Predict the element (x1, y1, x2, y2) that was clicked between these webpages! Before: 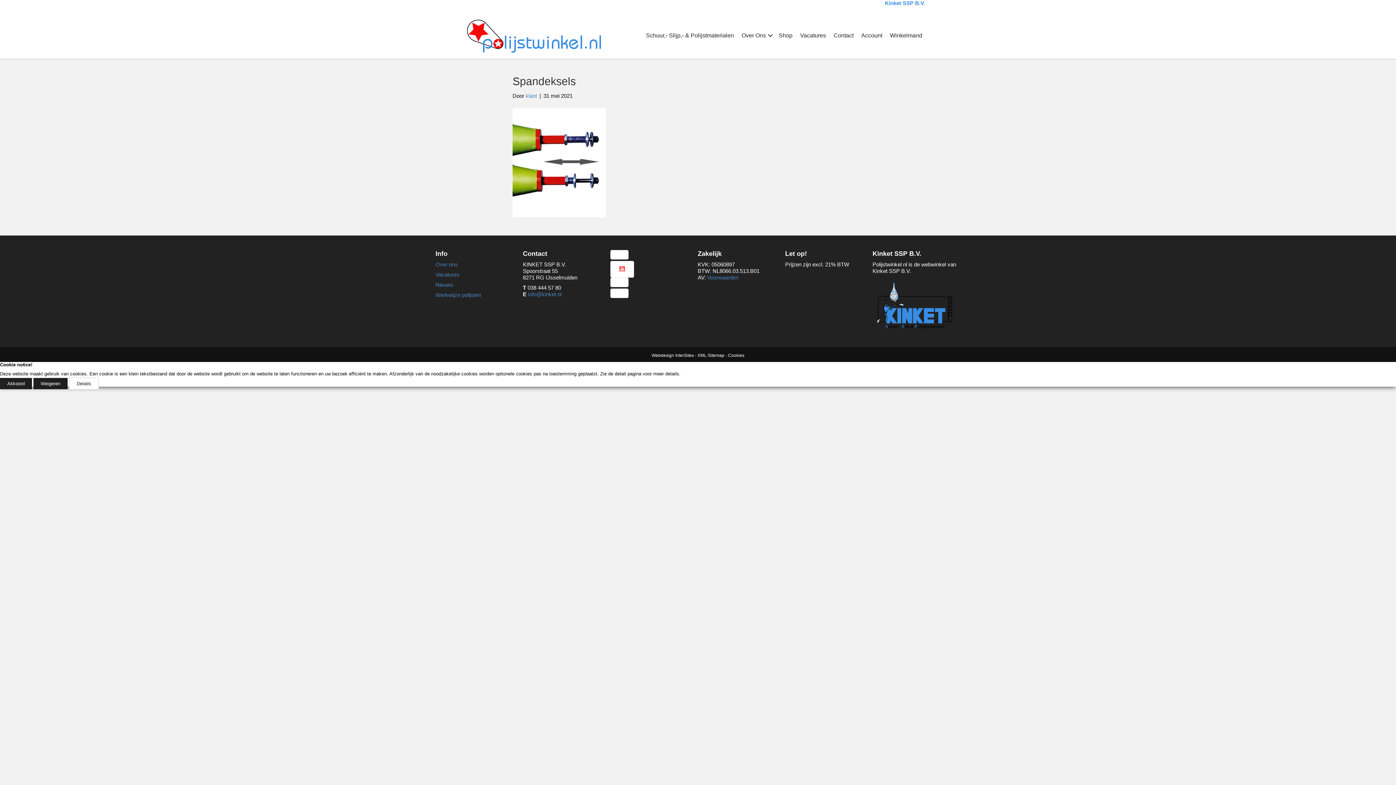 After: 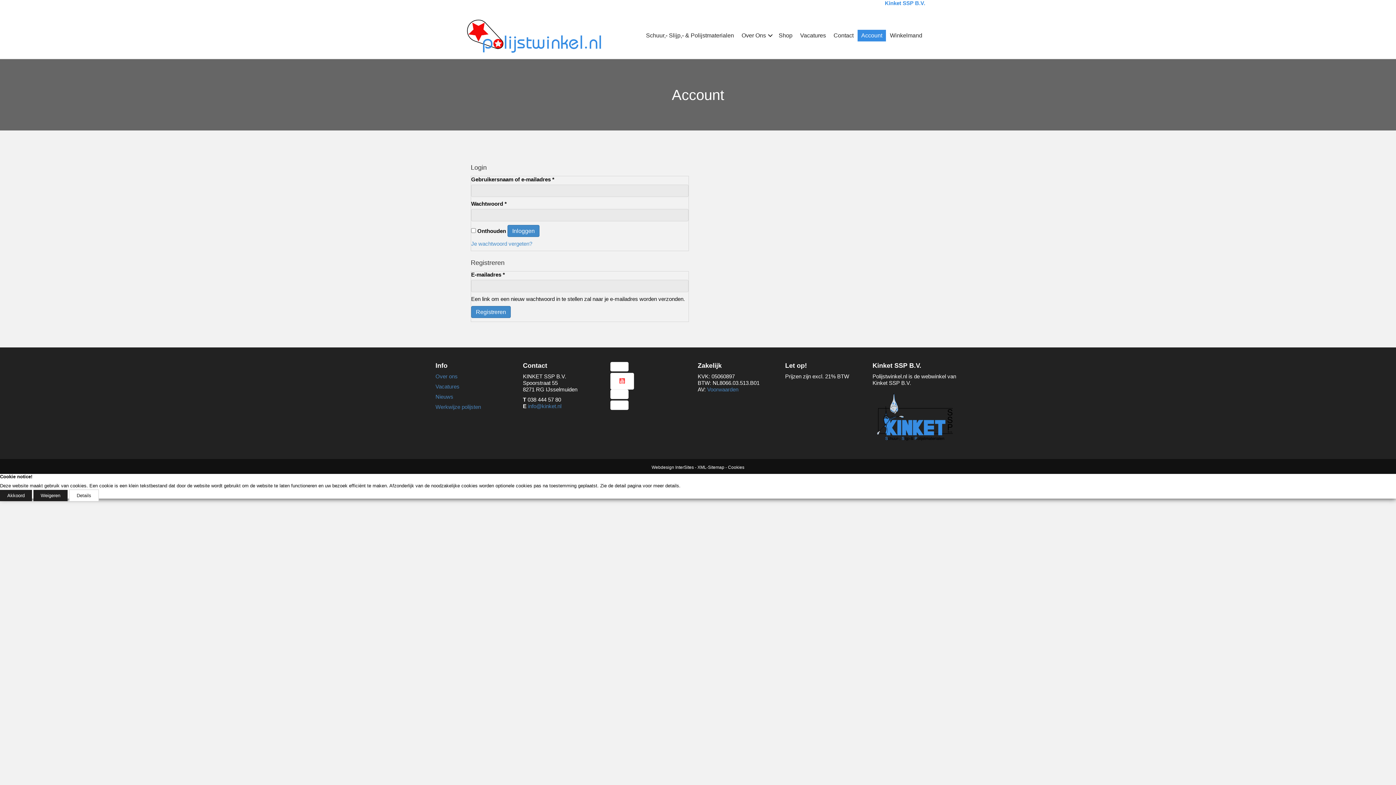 Action: label: Account bbox: (857, 29, 886, 41)